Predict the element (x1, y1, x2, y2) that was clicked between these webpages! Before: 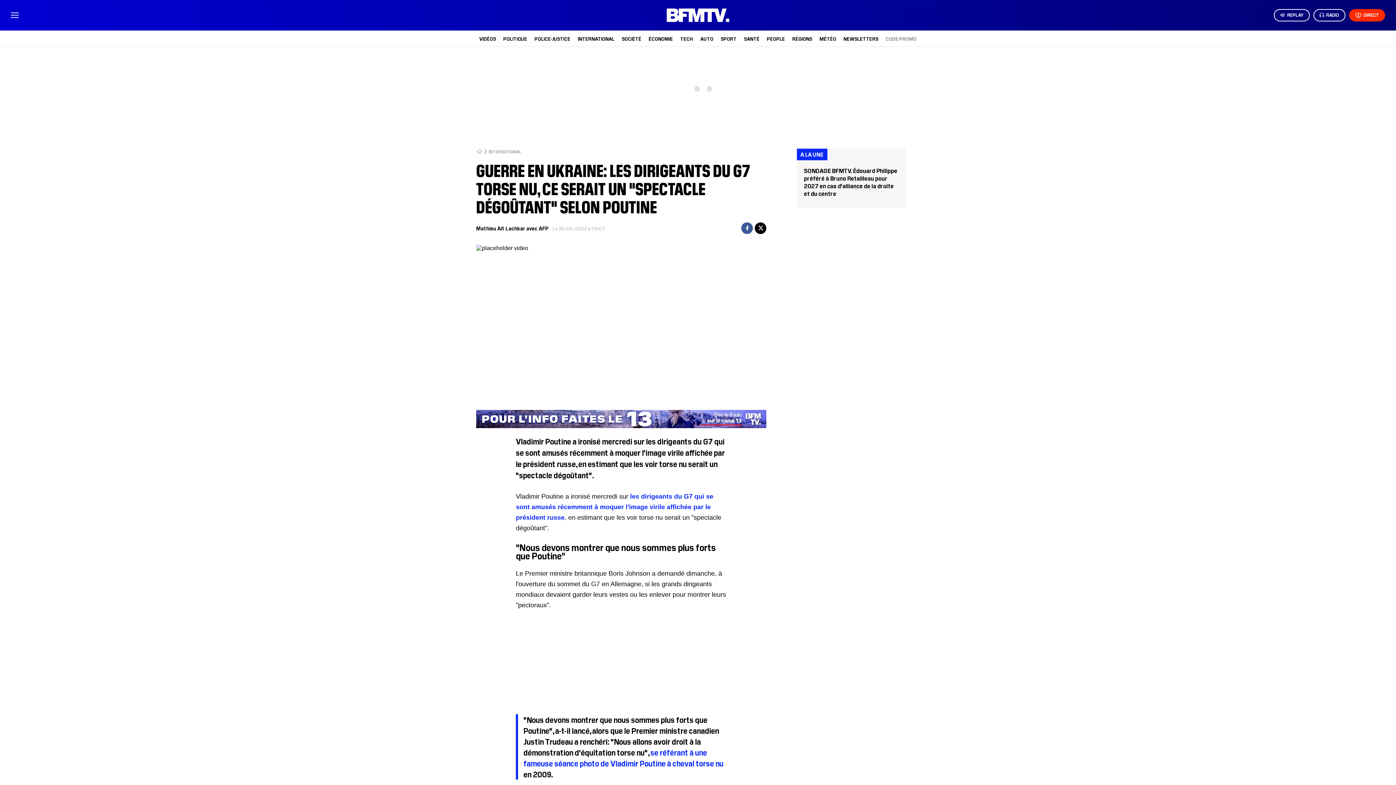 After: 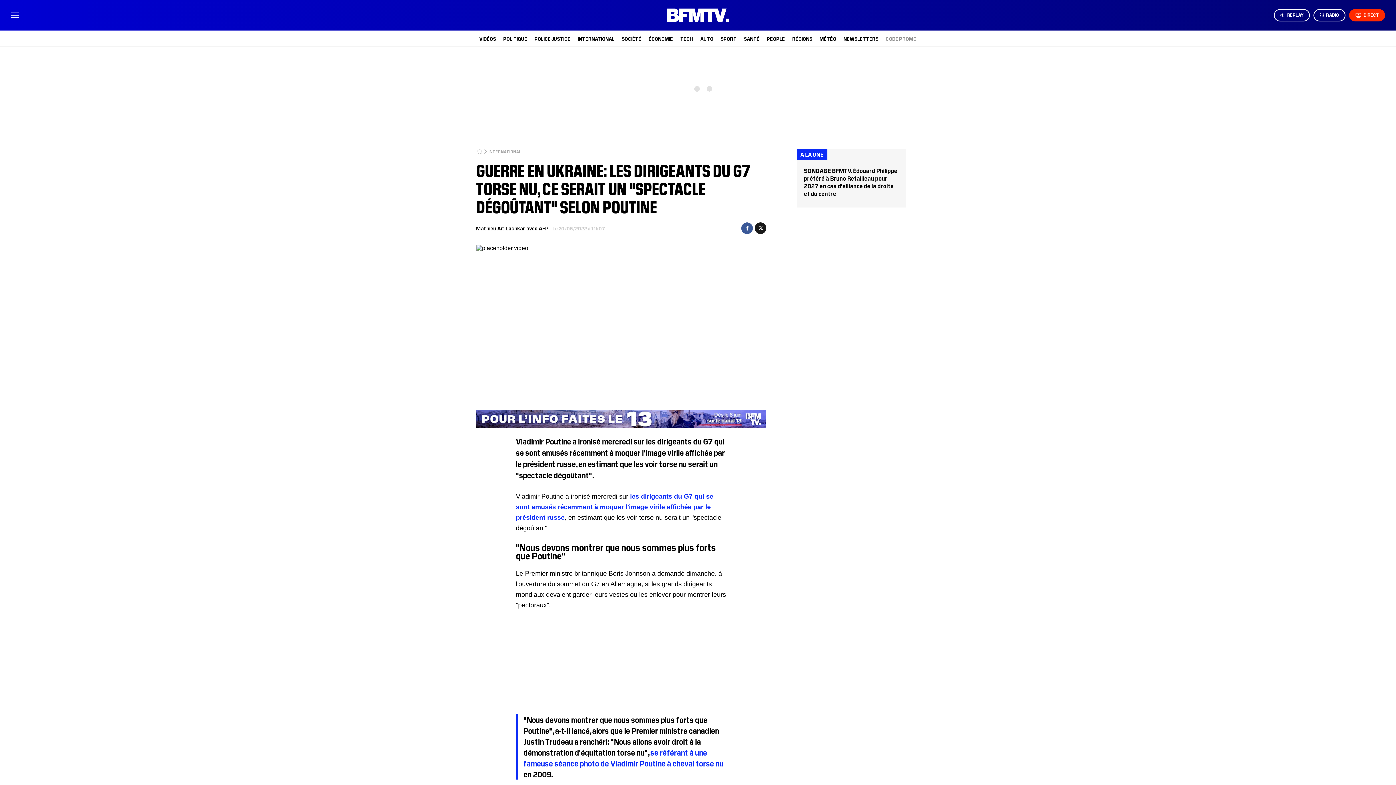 Action: label: Partager bbox: (755, 222, 766, 234)